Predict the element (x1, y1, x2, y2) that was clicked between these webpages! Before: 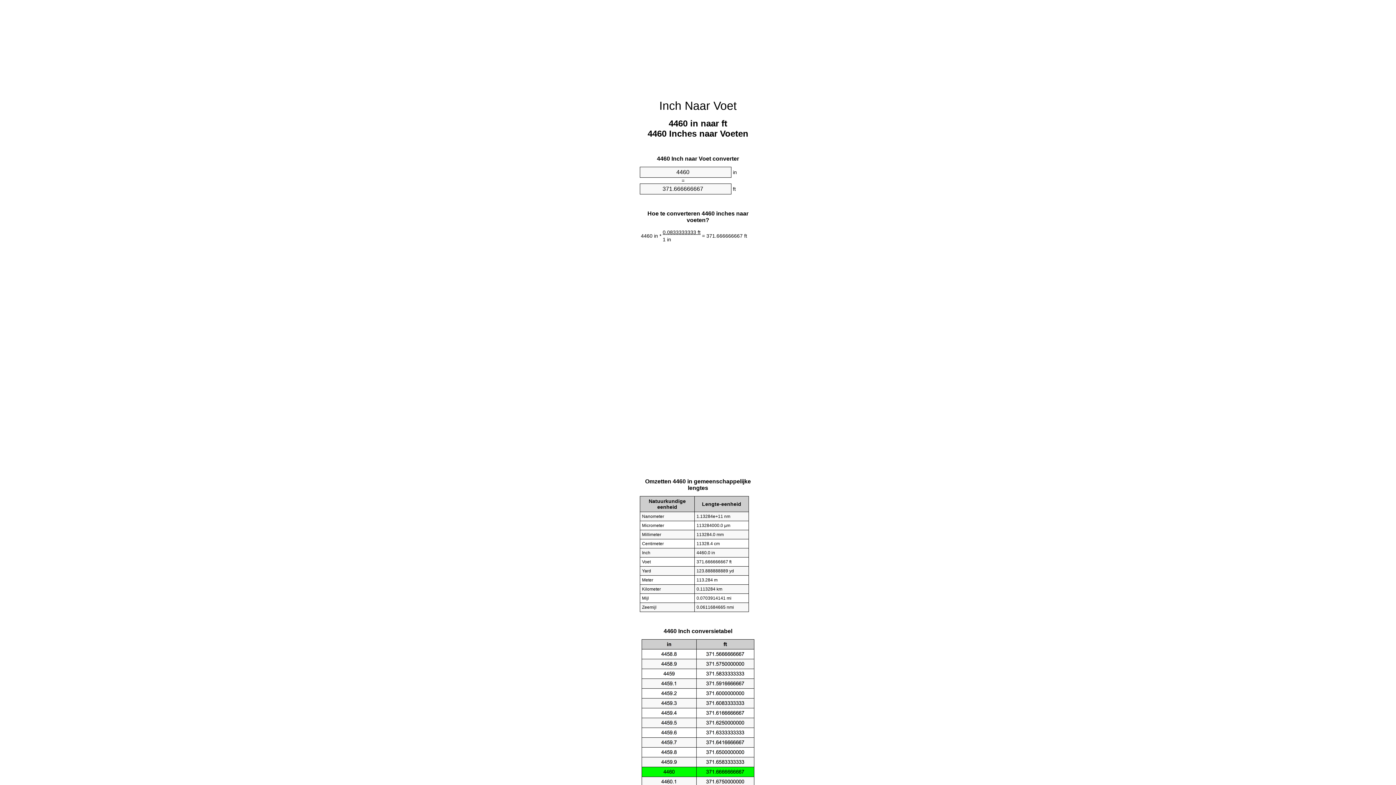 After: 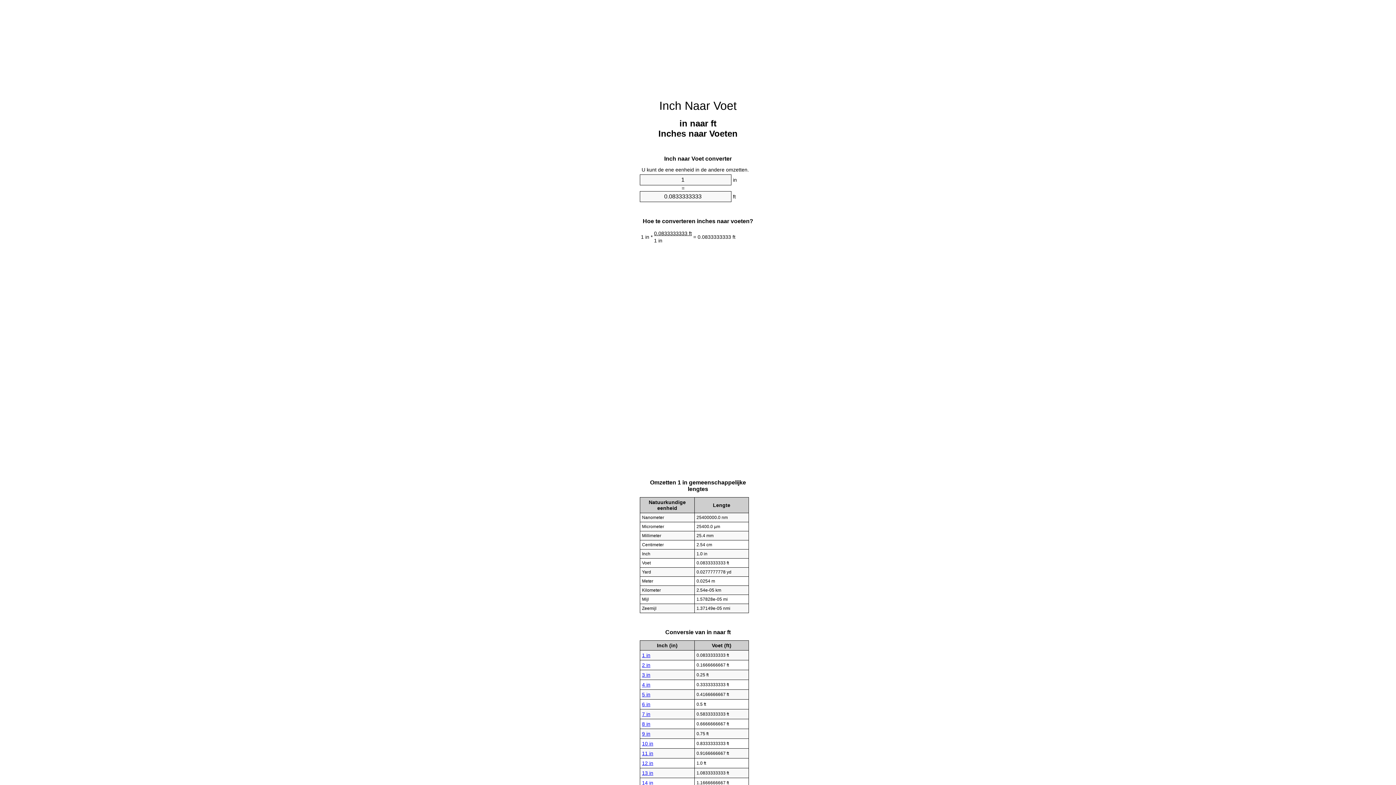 Action: bbox: (659, 99, 736, 112) label: Inch Naar Voet